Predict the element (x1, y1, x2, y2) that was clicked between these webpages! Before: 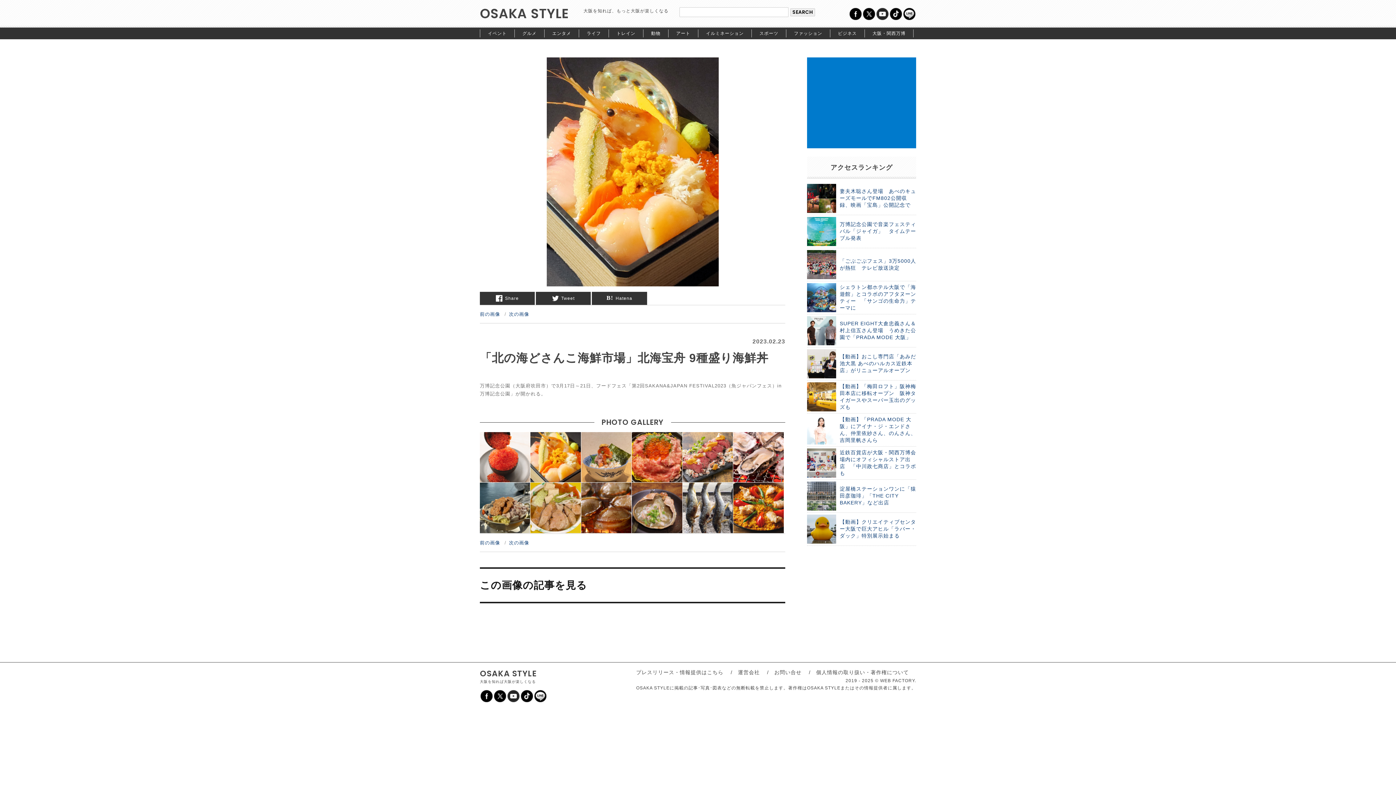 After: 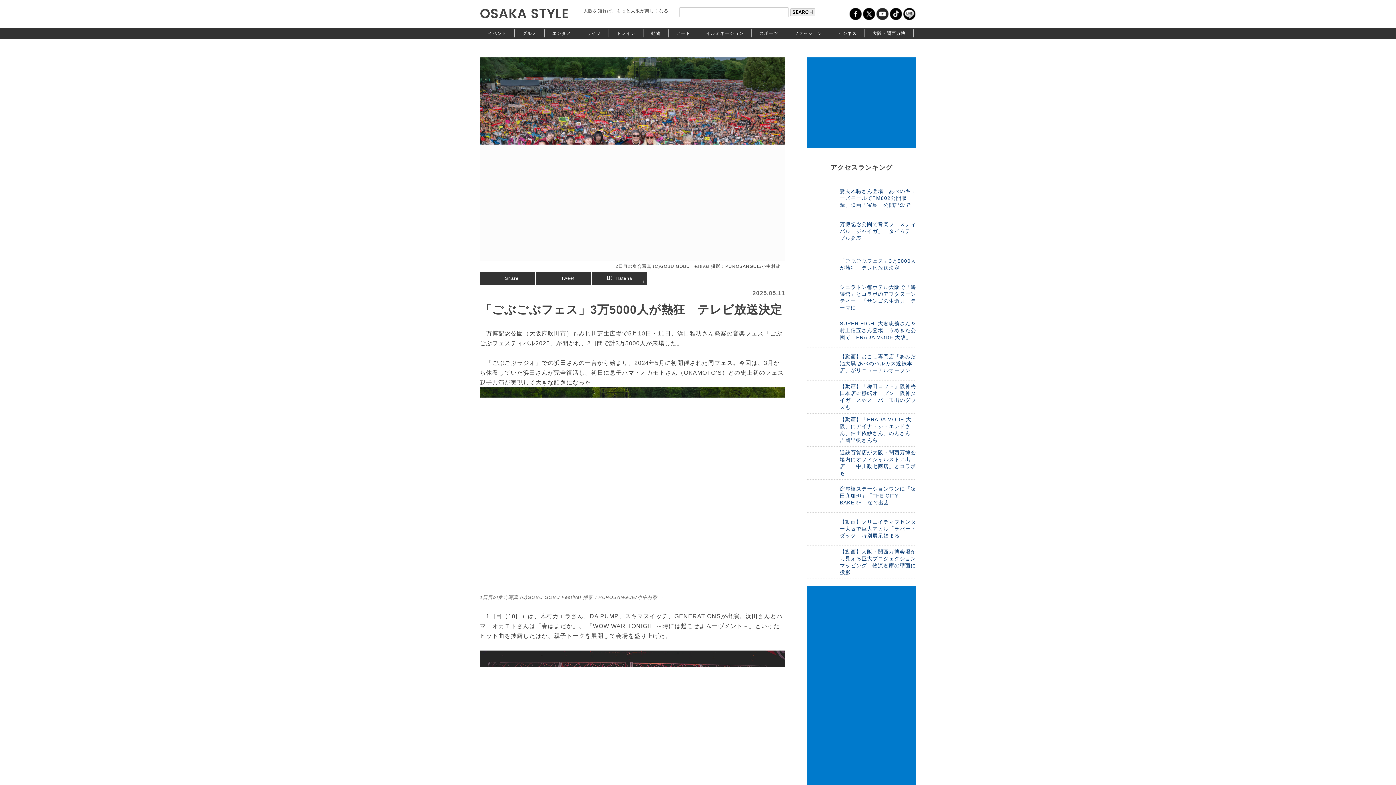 Action: bbox: (807, 250, 916, 279) label: 「ごぶごぶフェス」3万5000人が熱狂　テレビ放送決定